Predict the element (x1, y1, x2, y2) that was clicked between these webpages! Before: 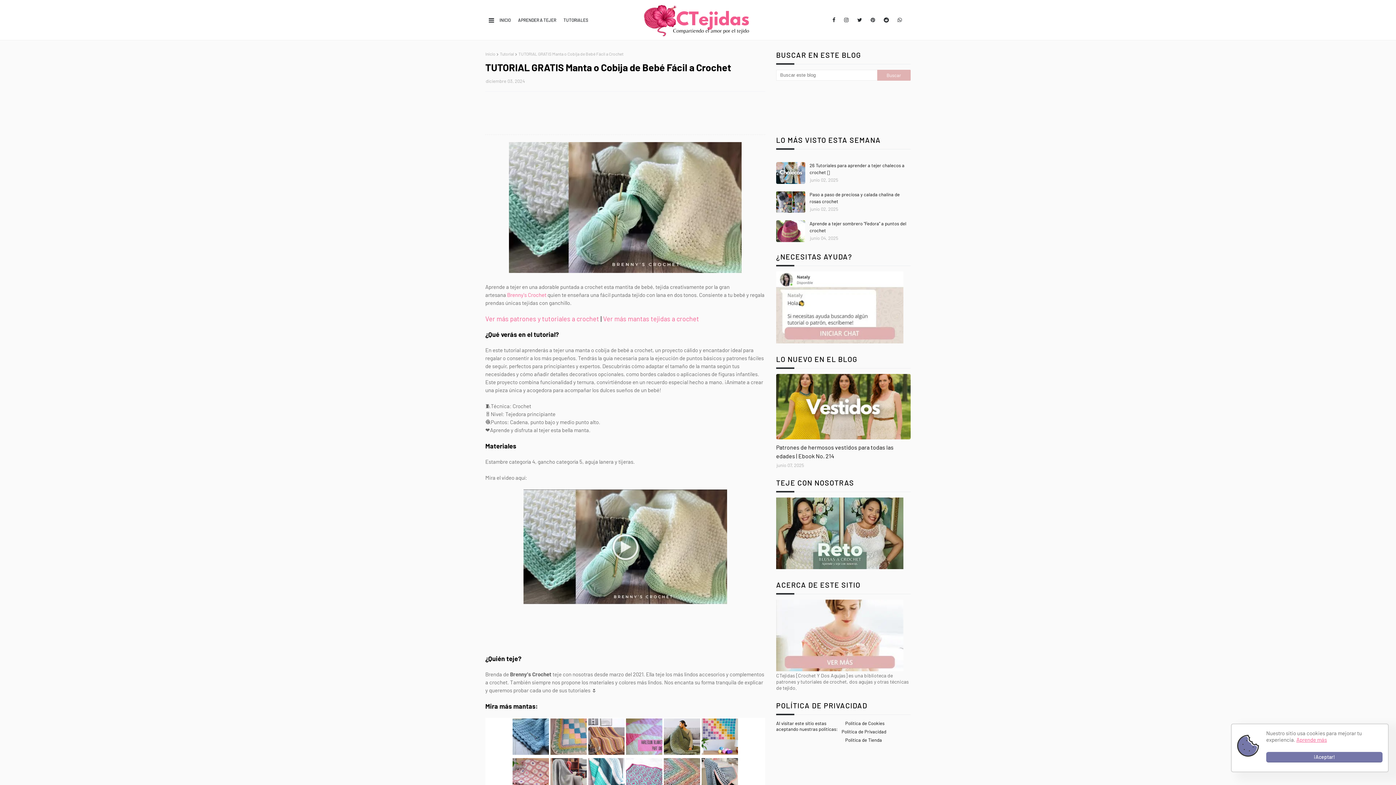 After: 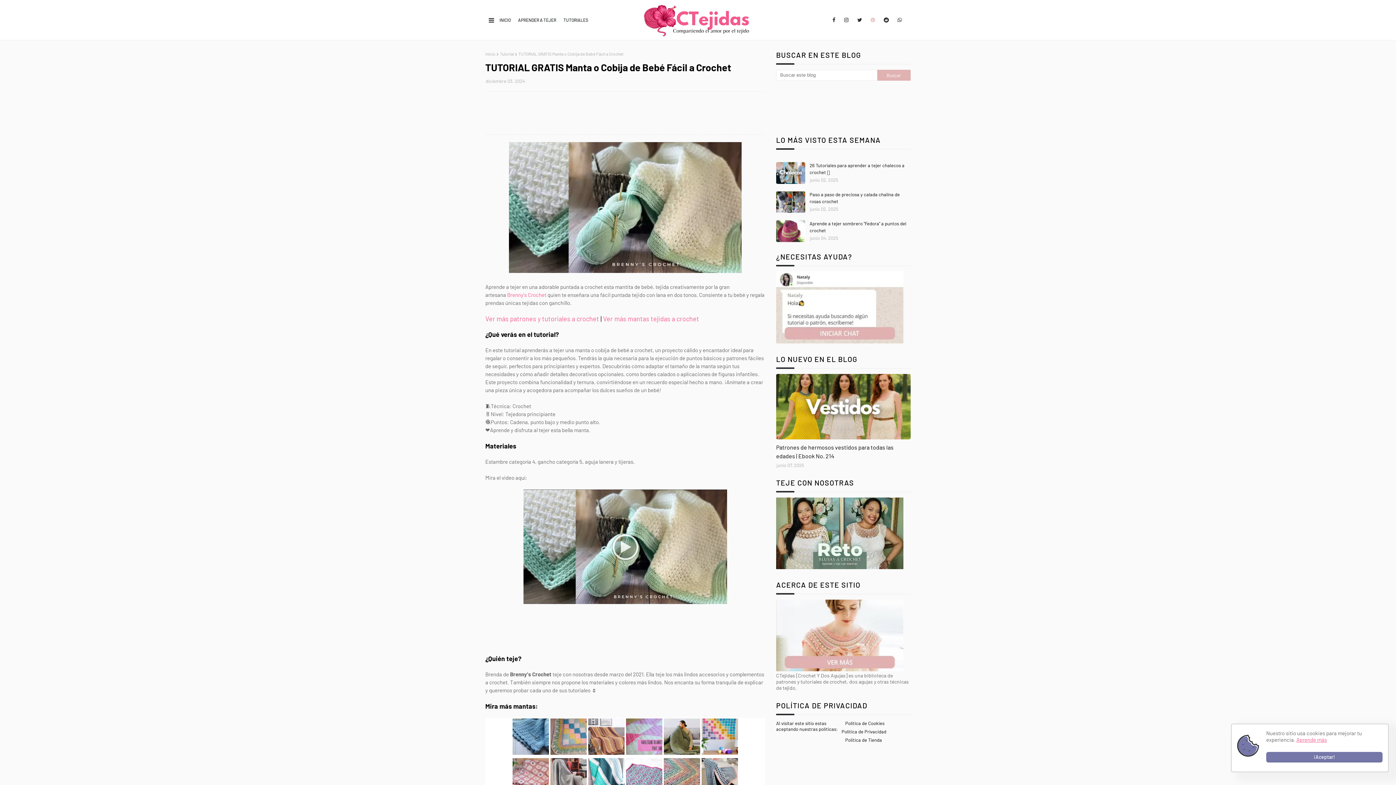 Action: bbox: (868, 13, 877, 26)